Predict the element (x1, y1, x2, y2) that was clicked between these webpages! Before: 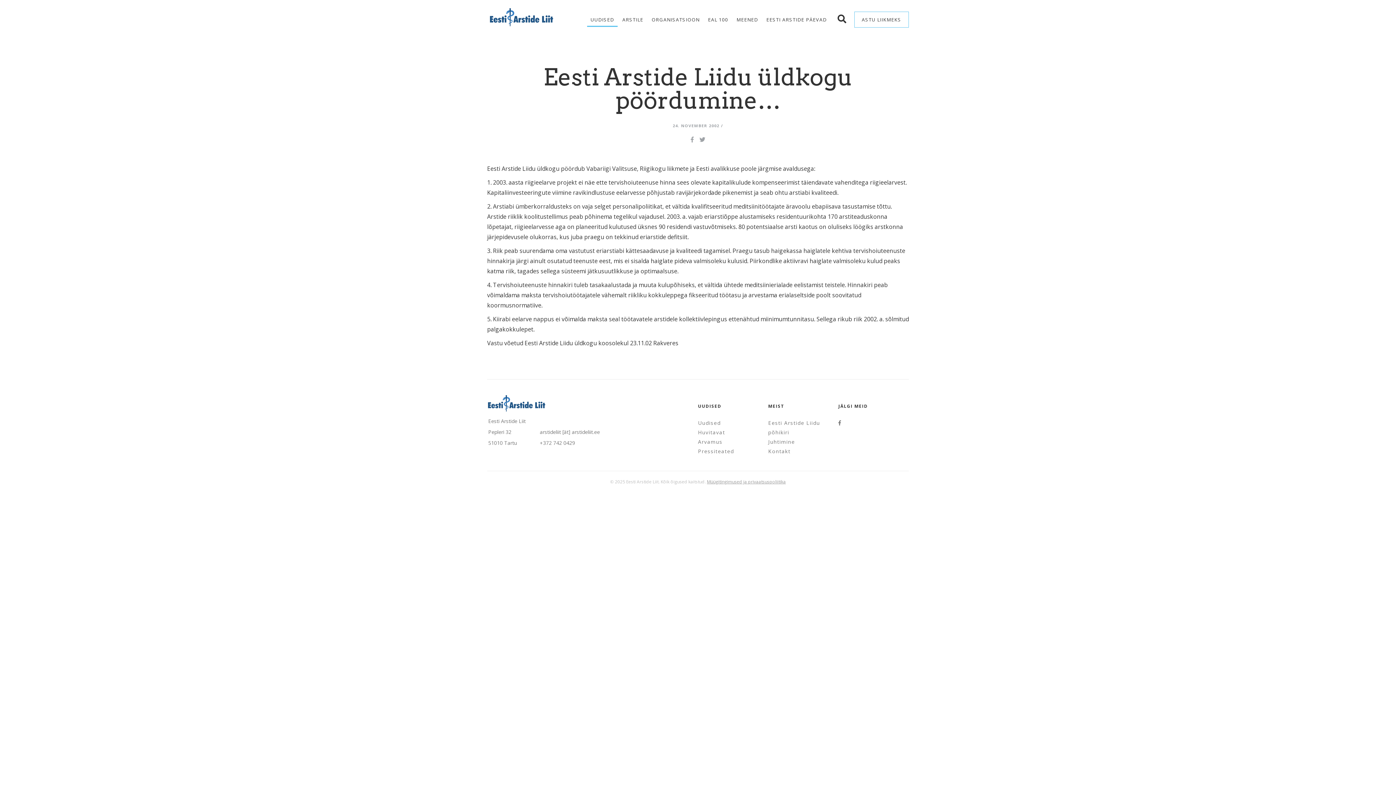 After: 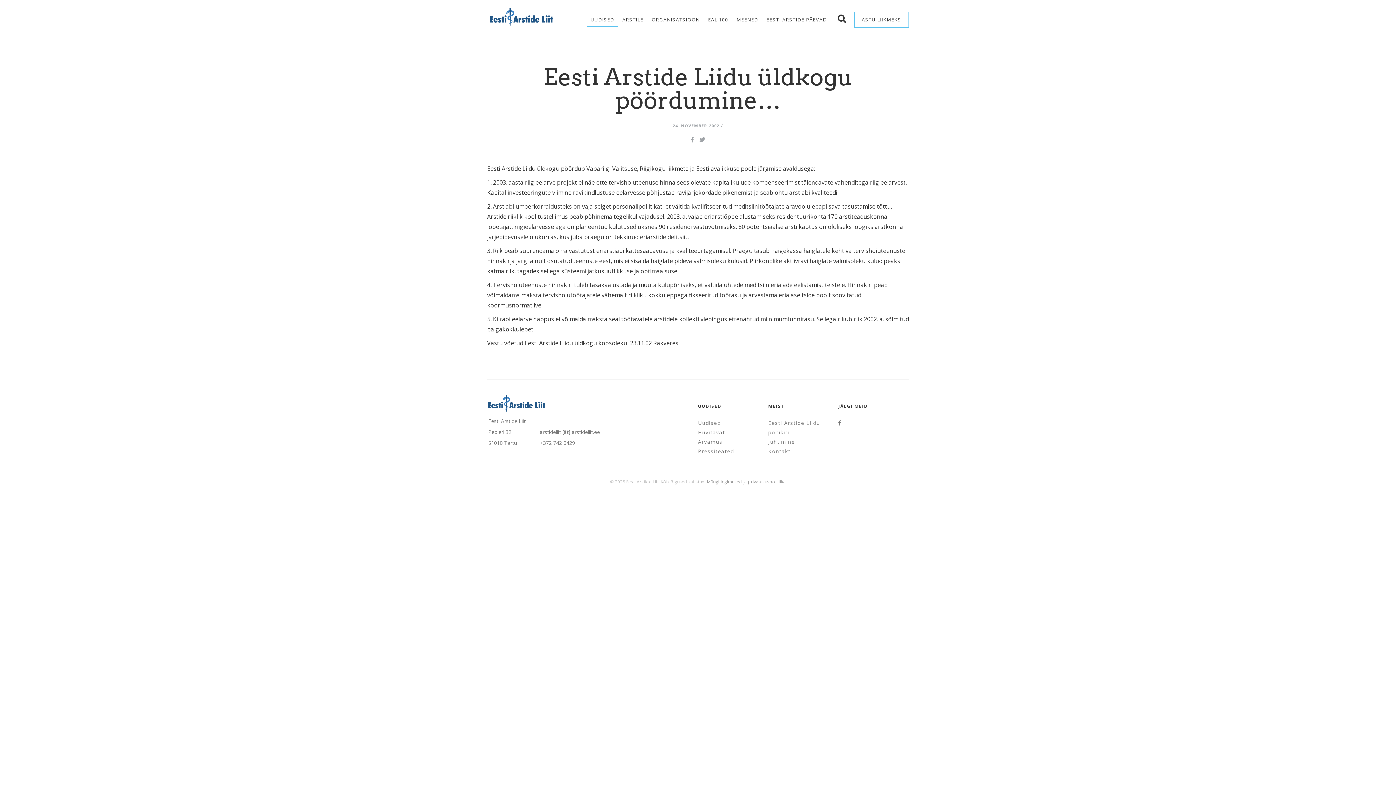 Action: bbox: (690, 135, 695, 143) label:  